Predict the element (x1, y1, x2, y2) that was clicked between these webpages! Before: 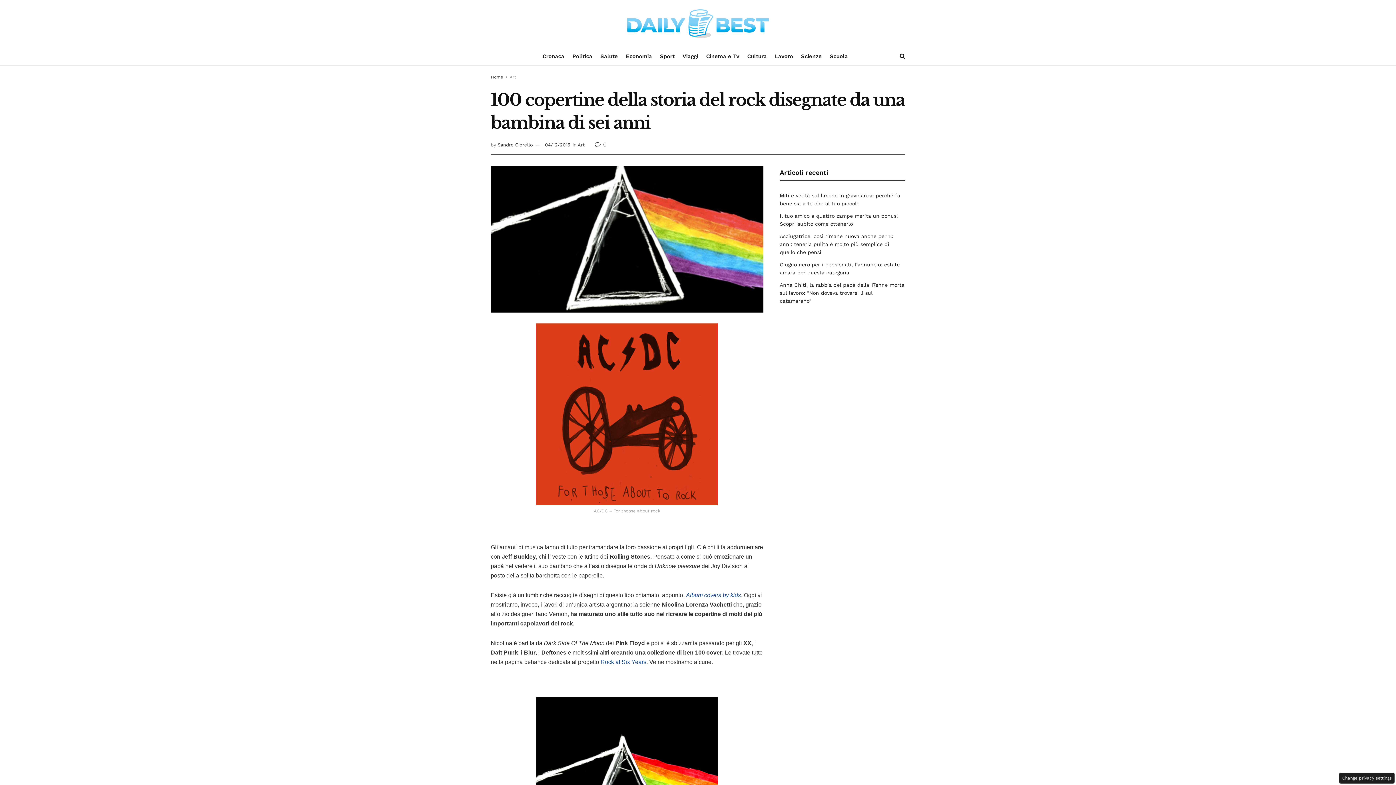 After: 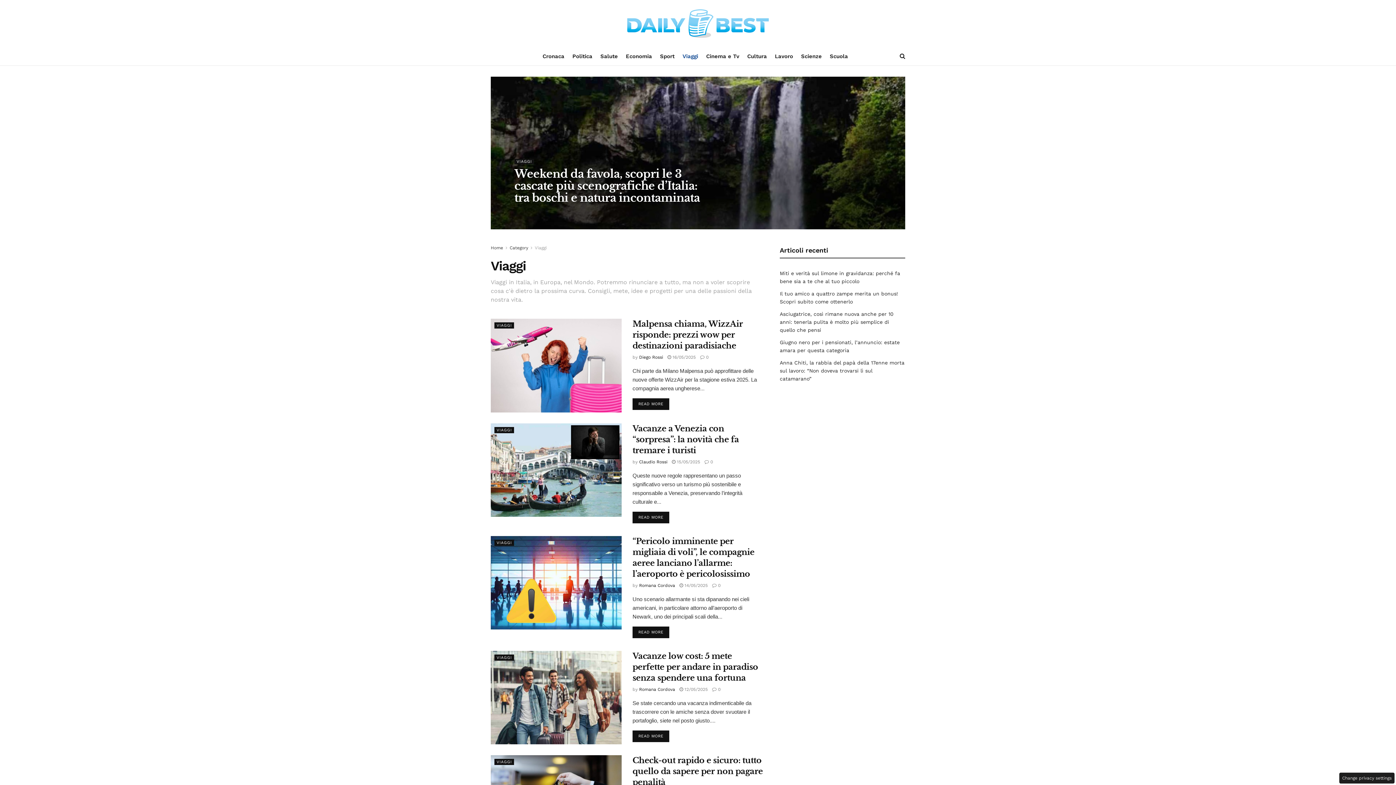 Action: label: Viaggi bbox: (682, 47, 698, 65)